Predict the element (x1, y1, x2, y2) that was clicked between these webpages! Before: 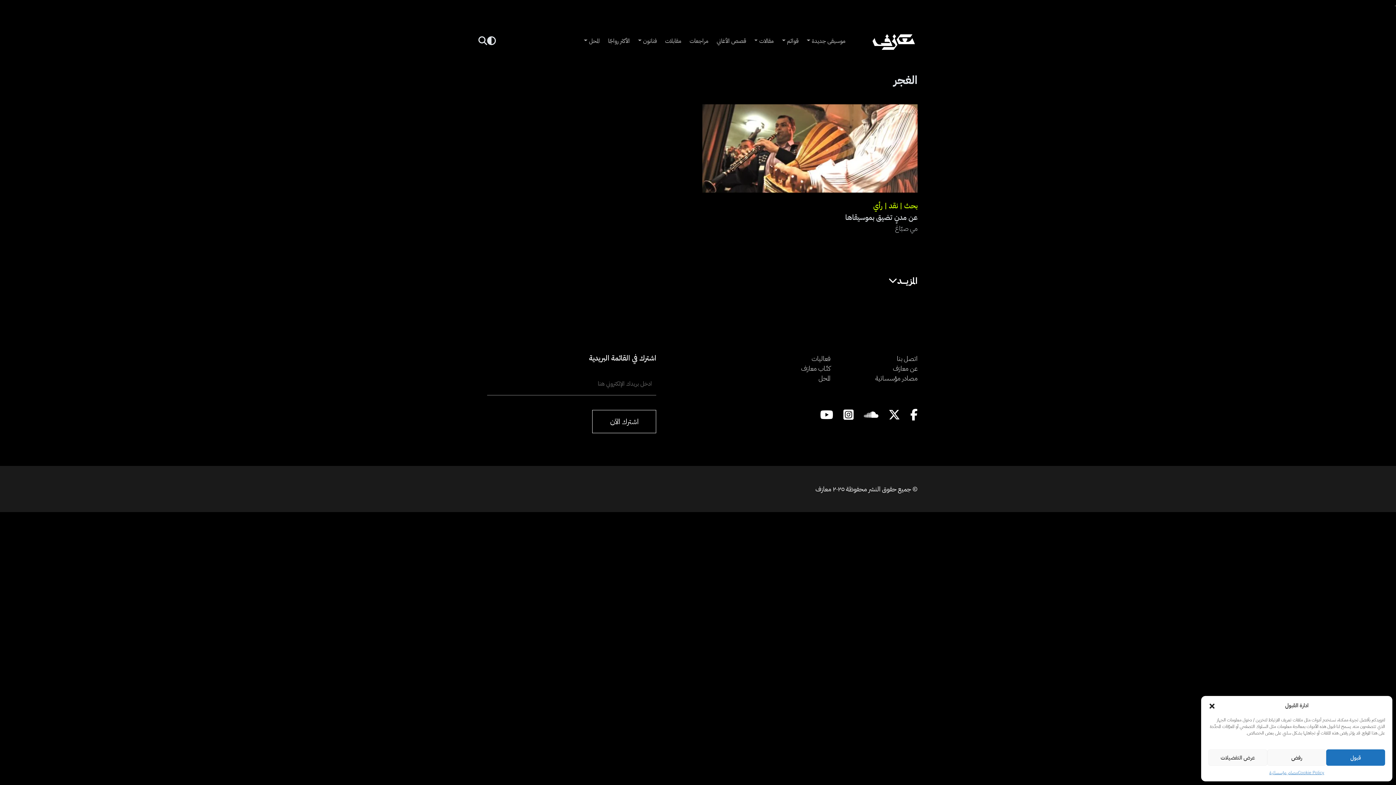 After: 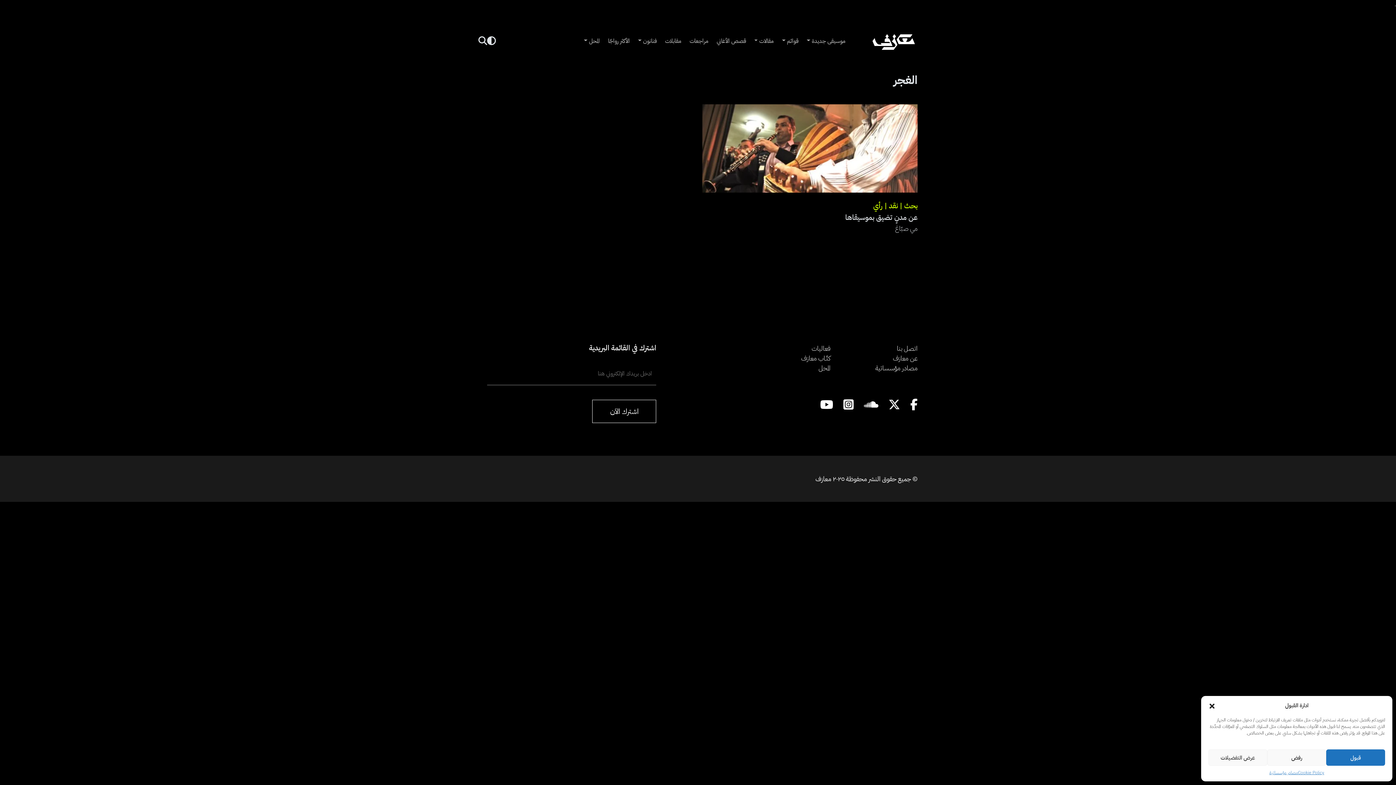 Action: label: المزيـــد bbox: (478, 276, 917, 286)